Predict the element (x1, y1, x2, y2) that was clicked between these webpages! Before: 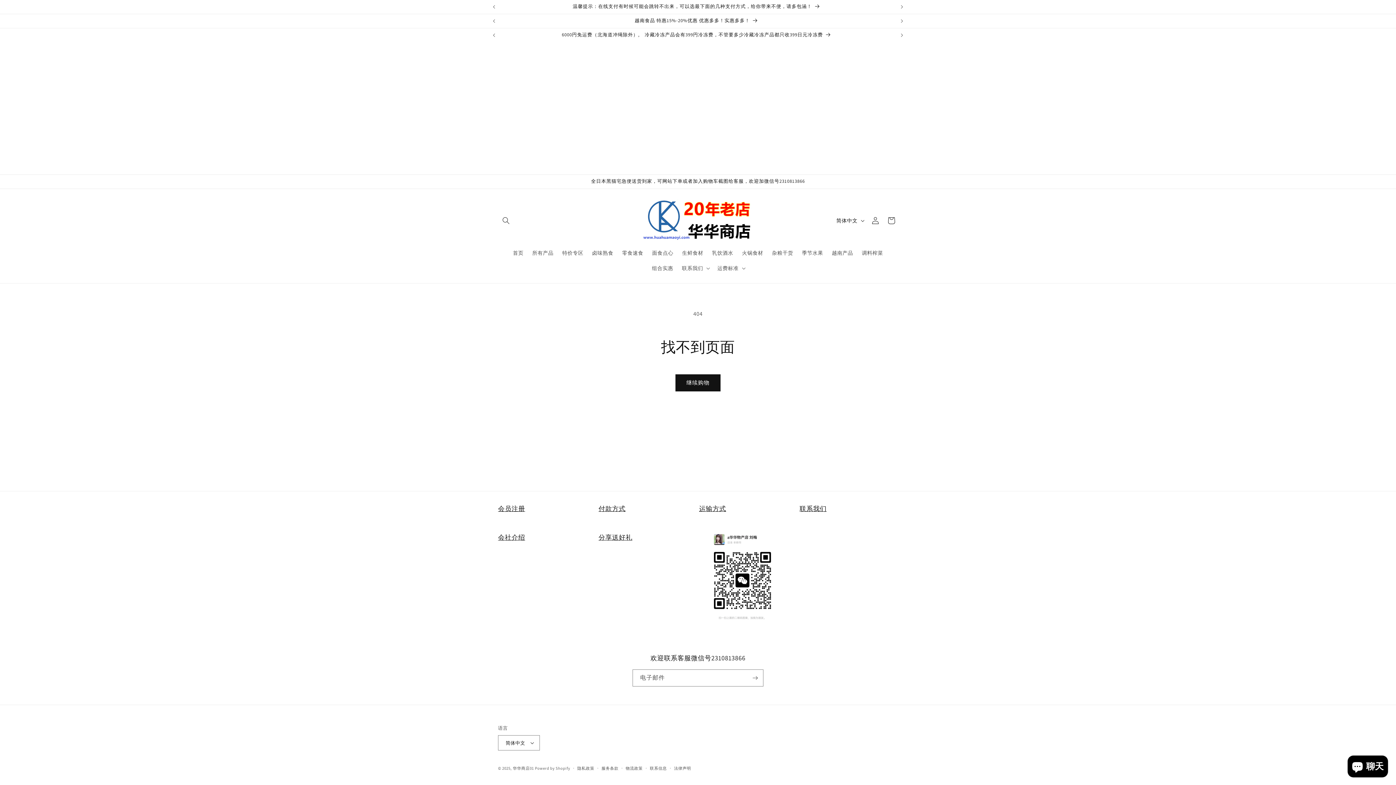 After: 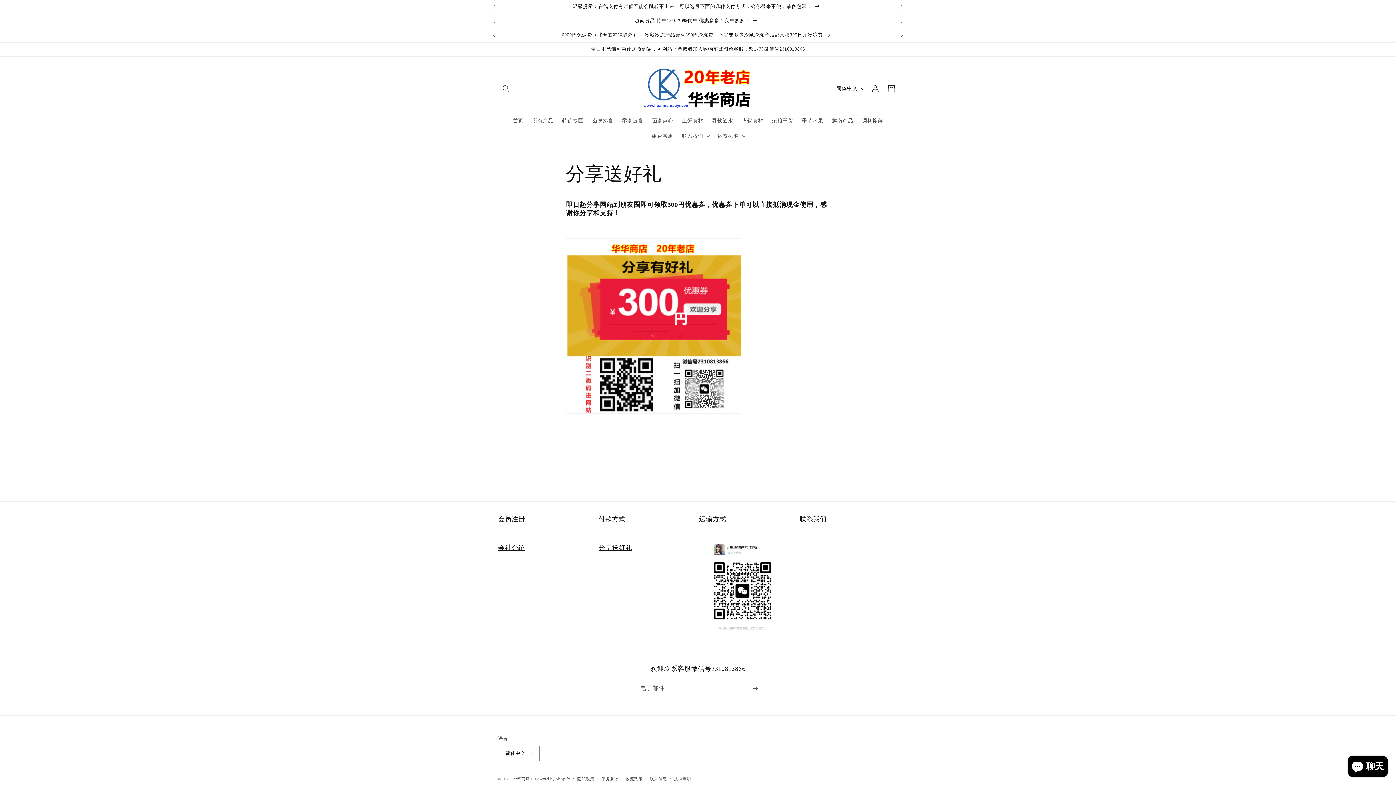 Action: bbox: (598, 533, 632, 541) label: 分享送好礼